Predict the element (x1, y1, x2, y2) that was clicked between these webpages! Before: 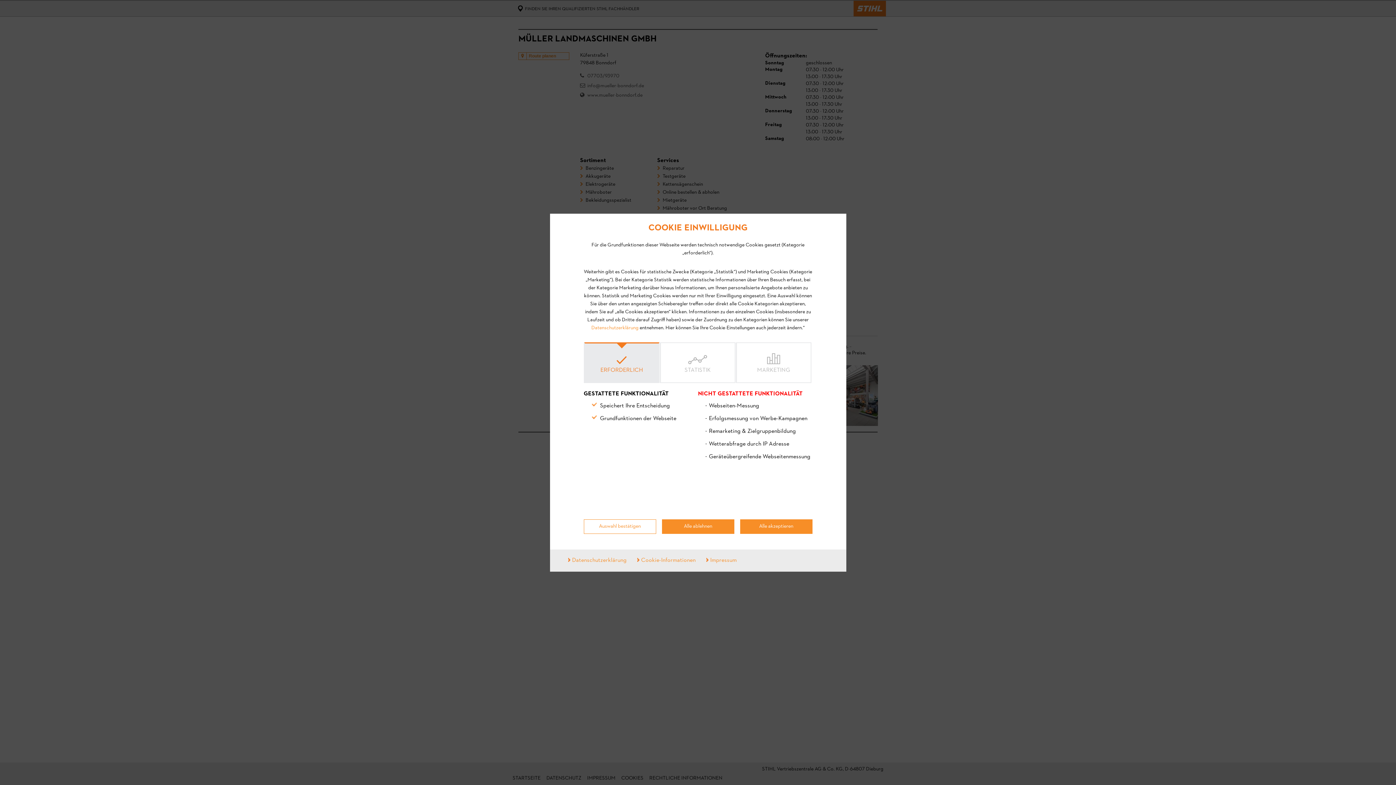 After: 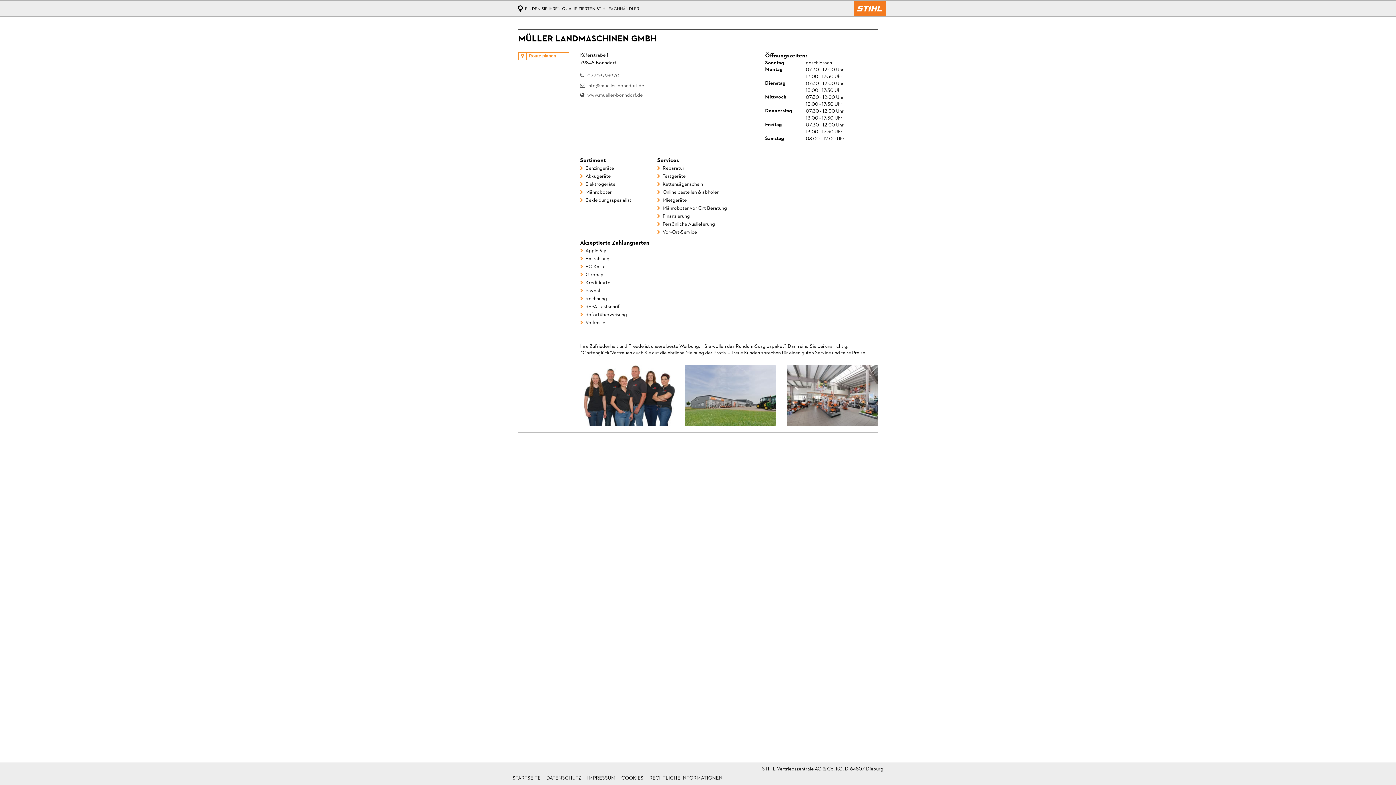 Action: label: Auswahl bestätigen bbox: (583, 519, 656, 534)